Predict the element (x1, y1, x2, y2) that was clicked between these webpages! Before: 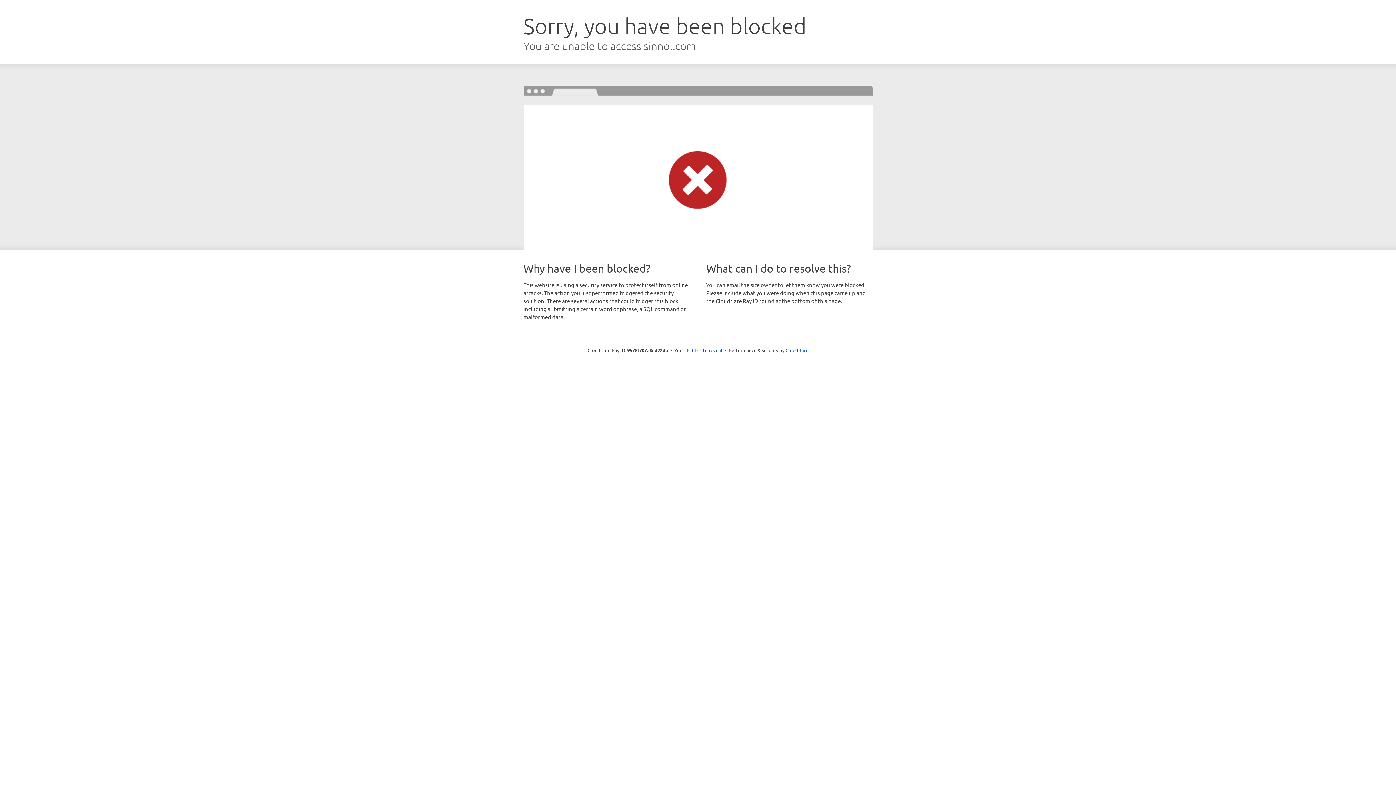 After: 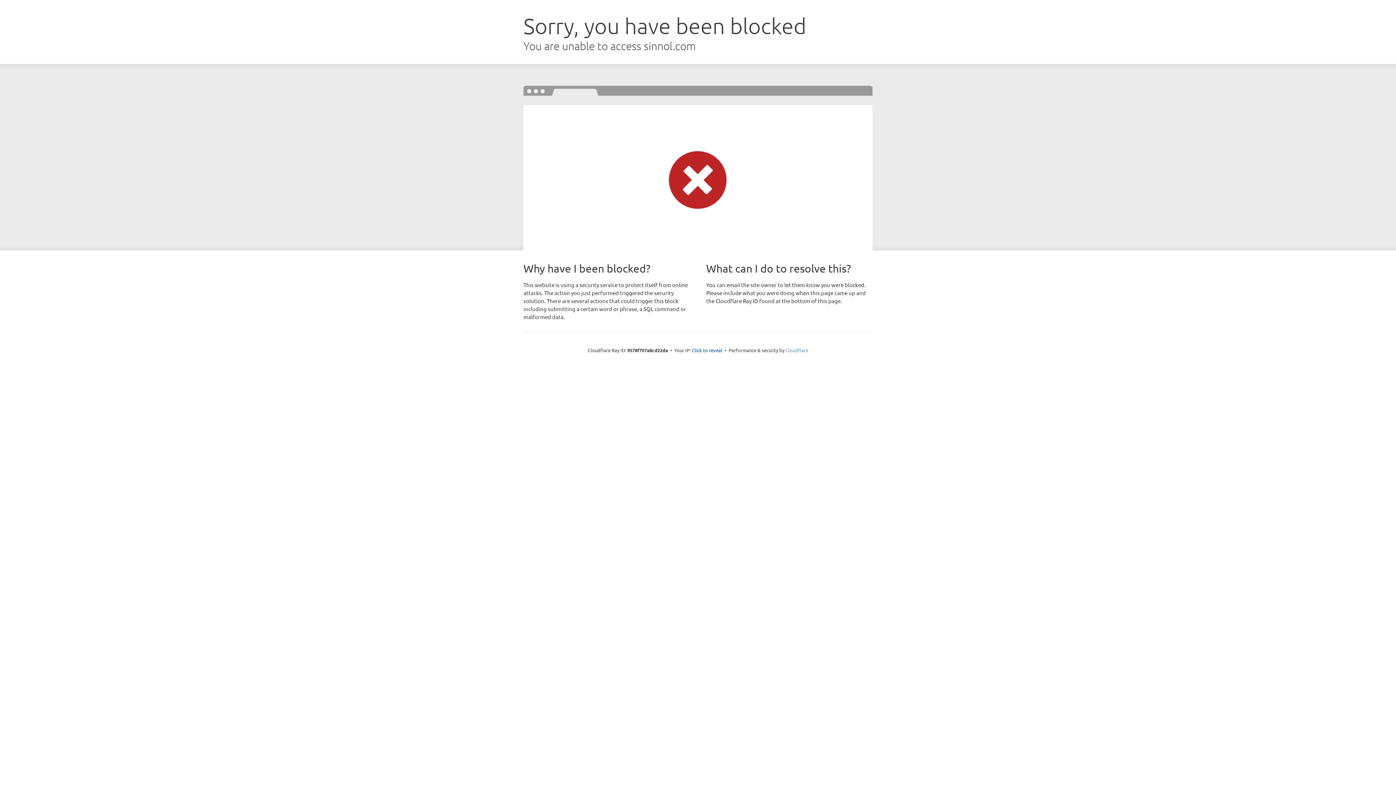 Action: label: Cloudflare bbox: (785, 347, 808, 353)